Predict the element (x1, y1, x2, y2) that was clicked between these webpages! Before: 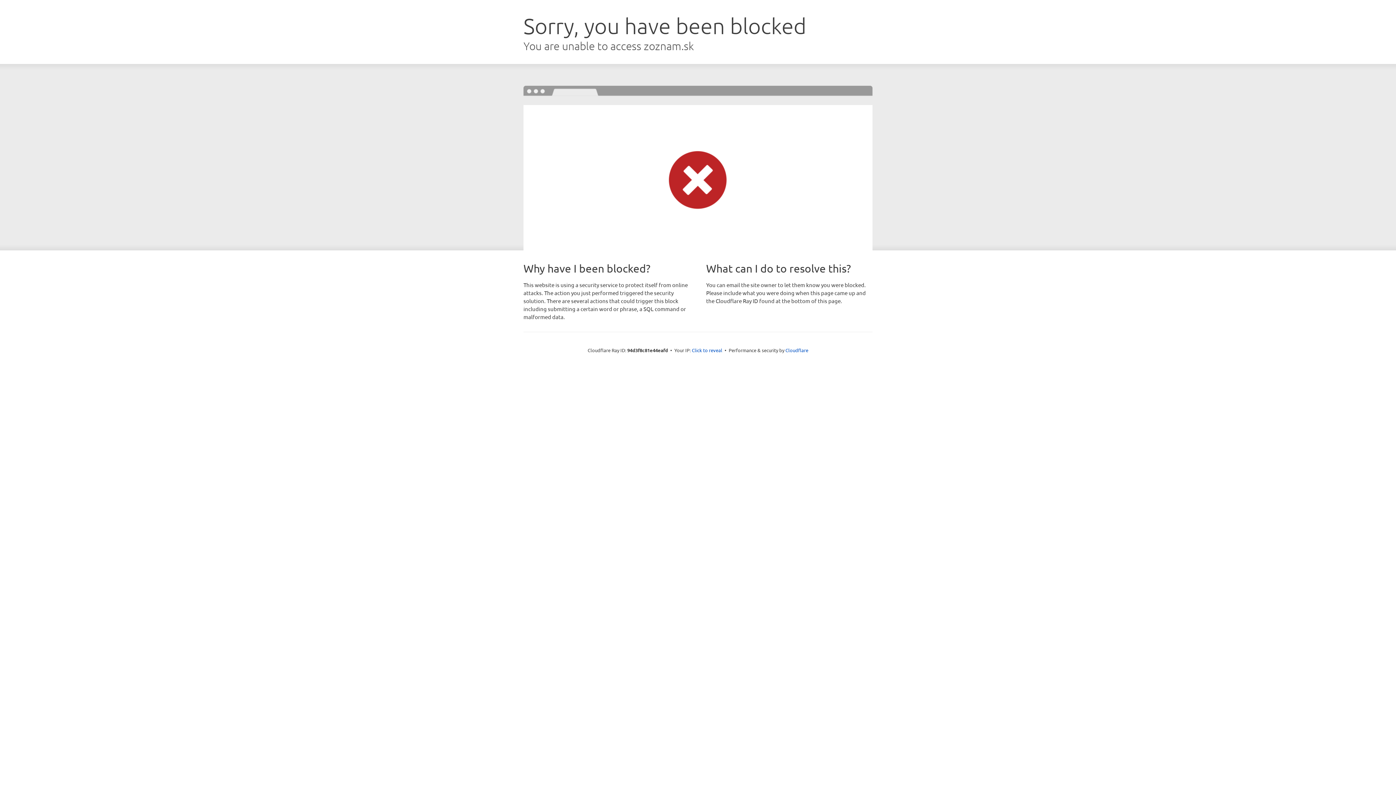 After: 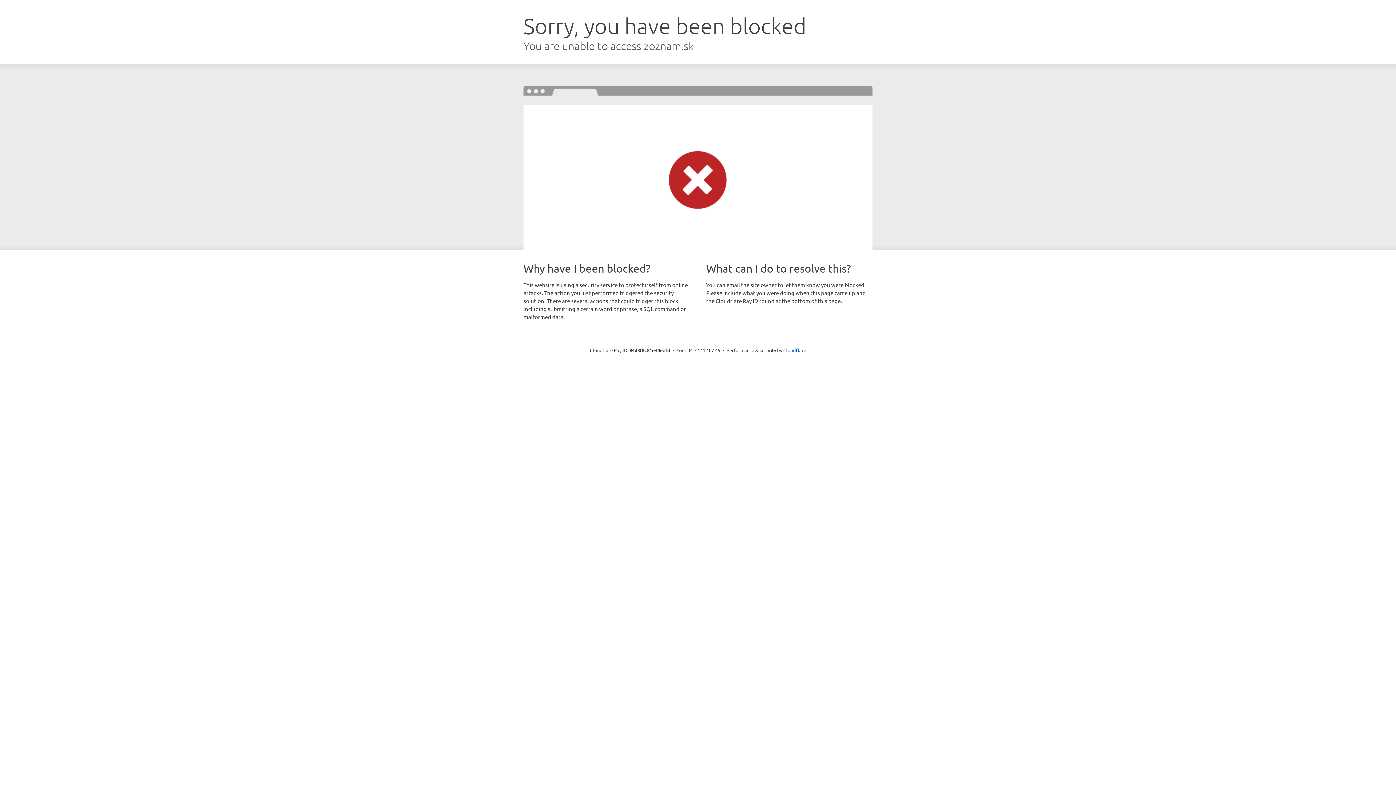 Action: bbox: (692, 346, 722, 353) label: Click to reveal